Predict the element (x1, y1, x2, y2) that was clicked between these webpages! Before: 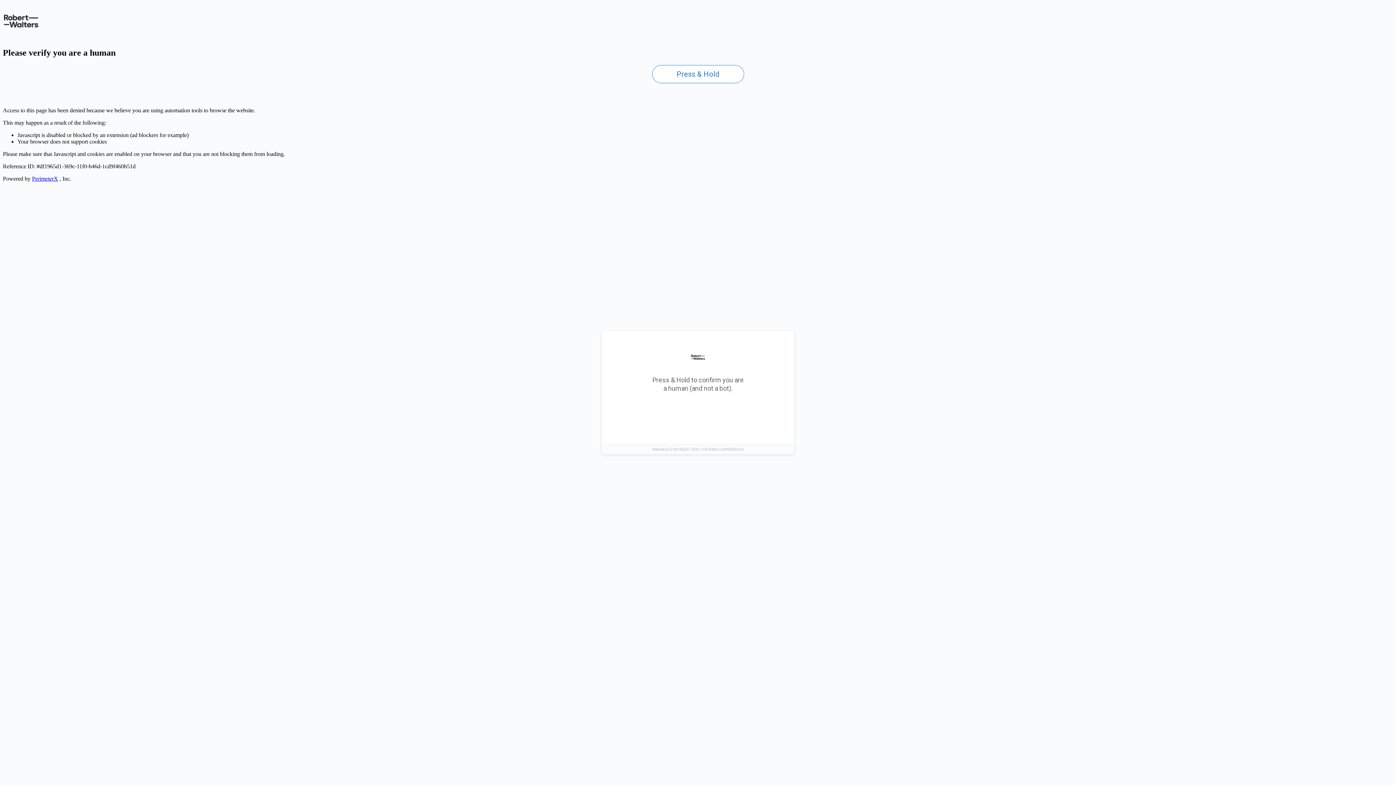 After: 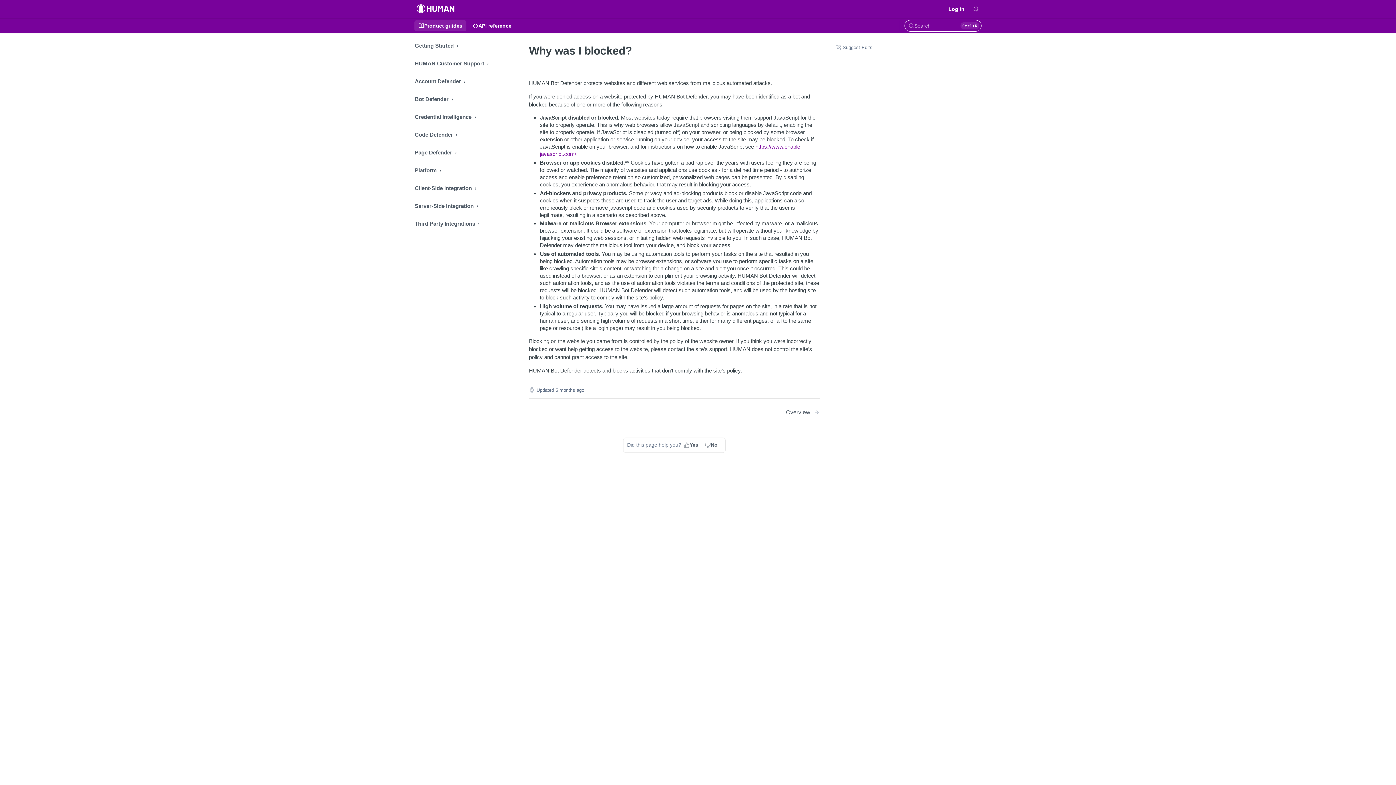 Action: label: PerimeterX bbox: (32, 175, 58, 181)